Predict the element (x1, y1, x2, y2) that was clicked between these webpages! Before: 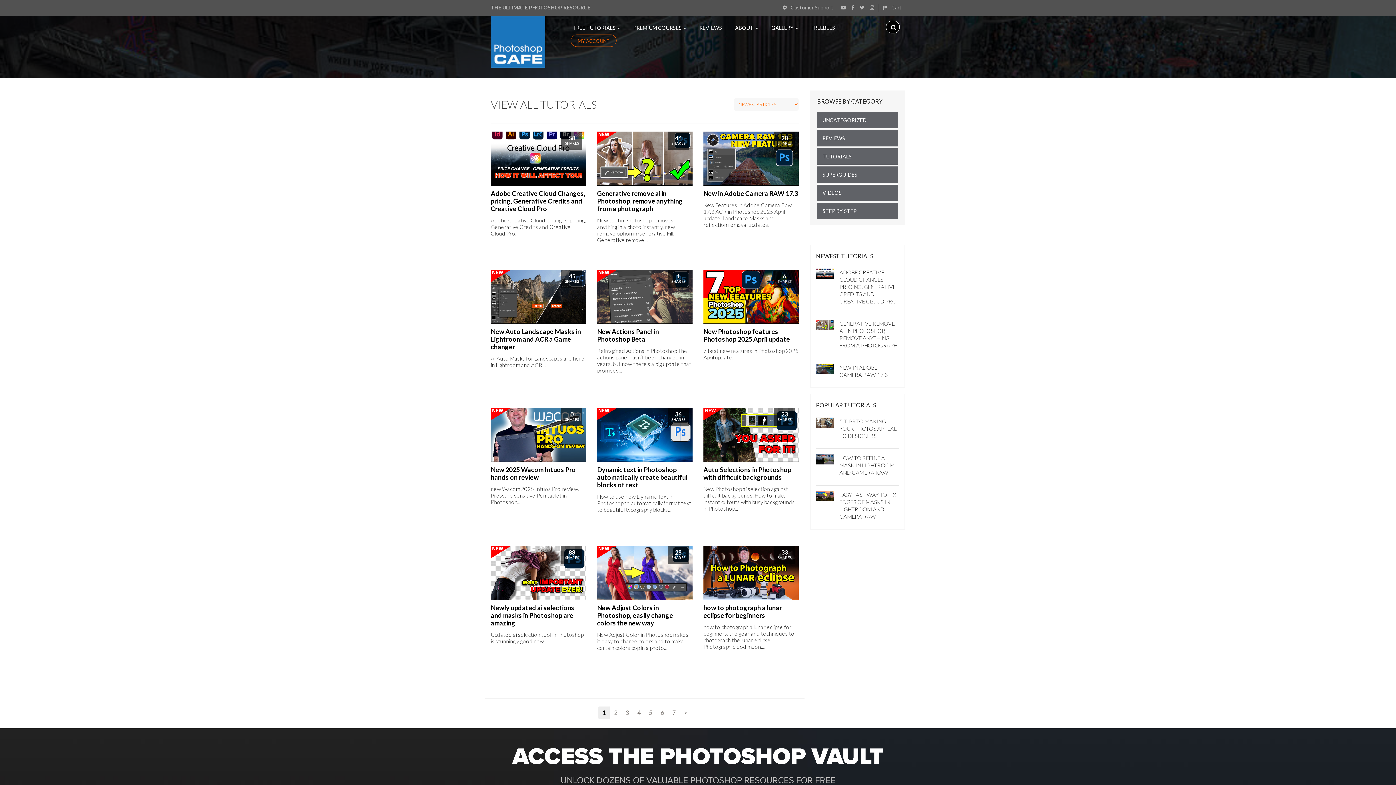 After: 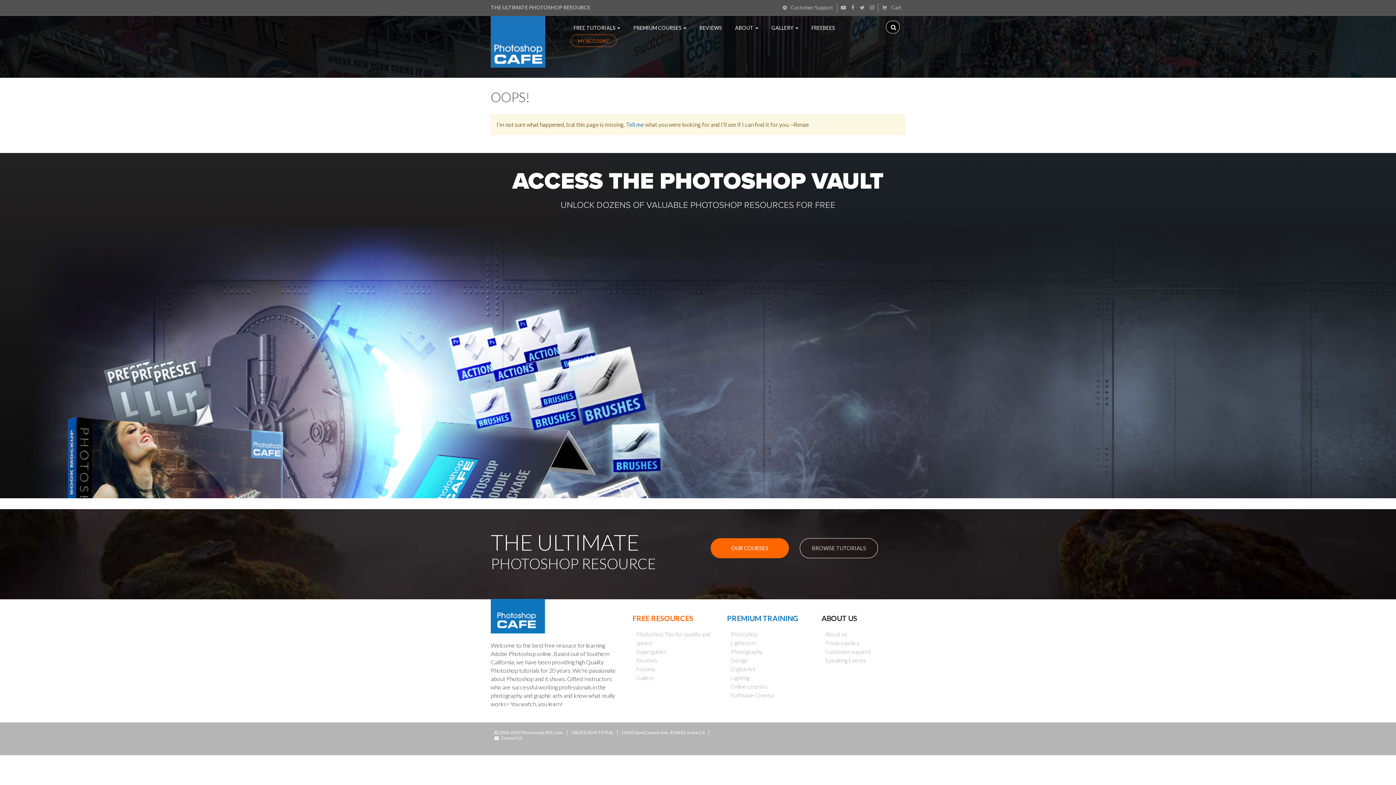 Action: bbox: (621, 706, 633, 719) label: 3